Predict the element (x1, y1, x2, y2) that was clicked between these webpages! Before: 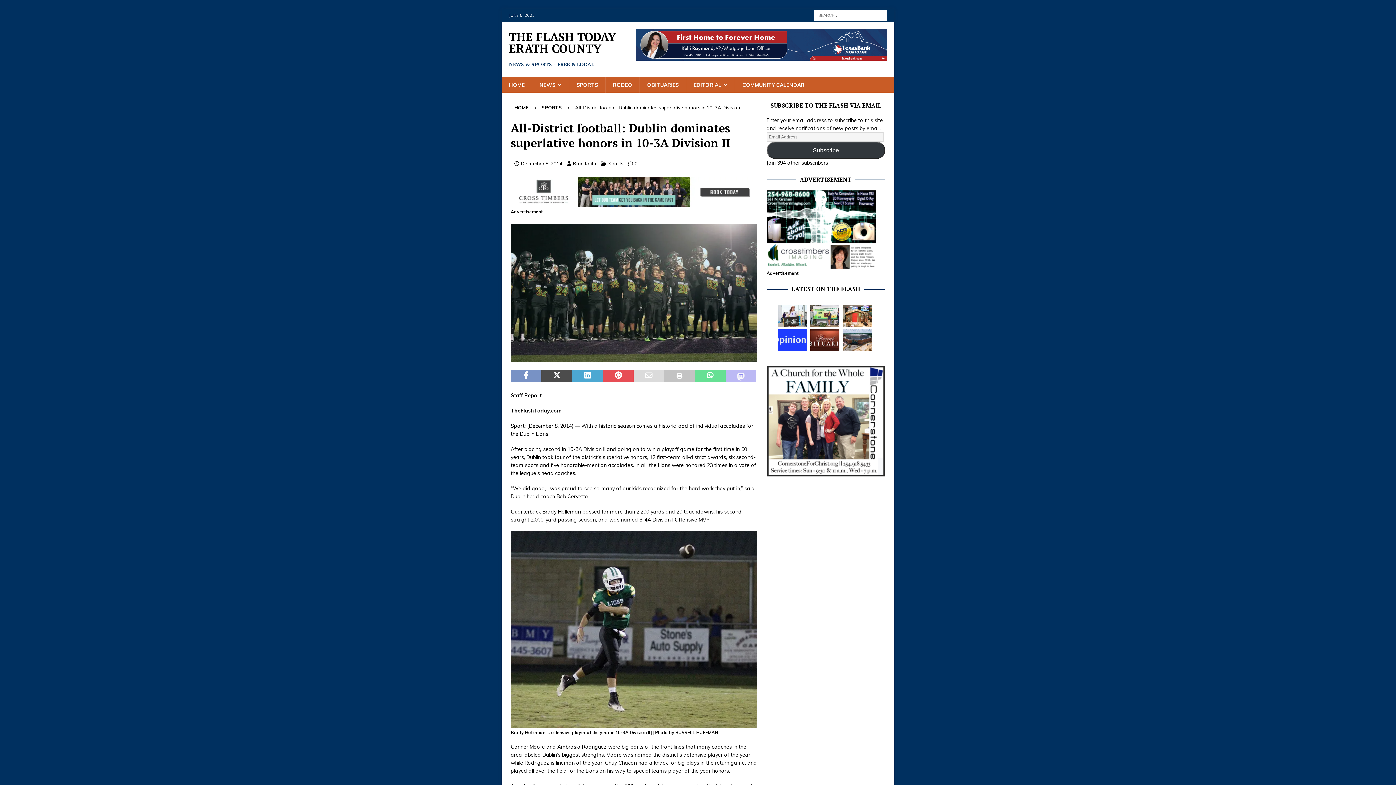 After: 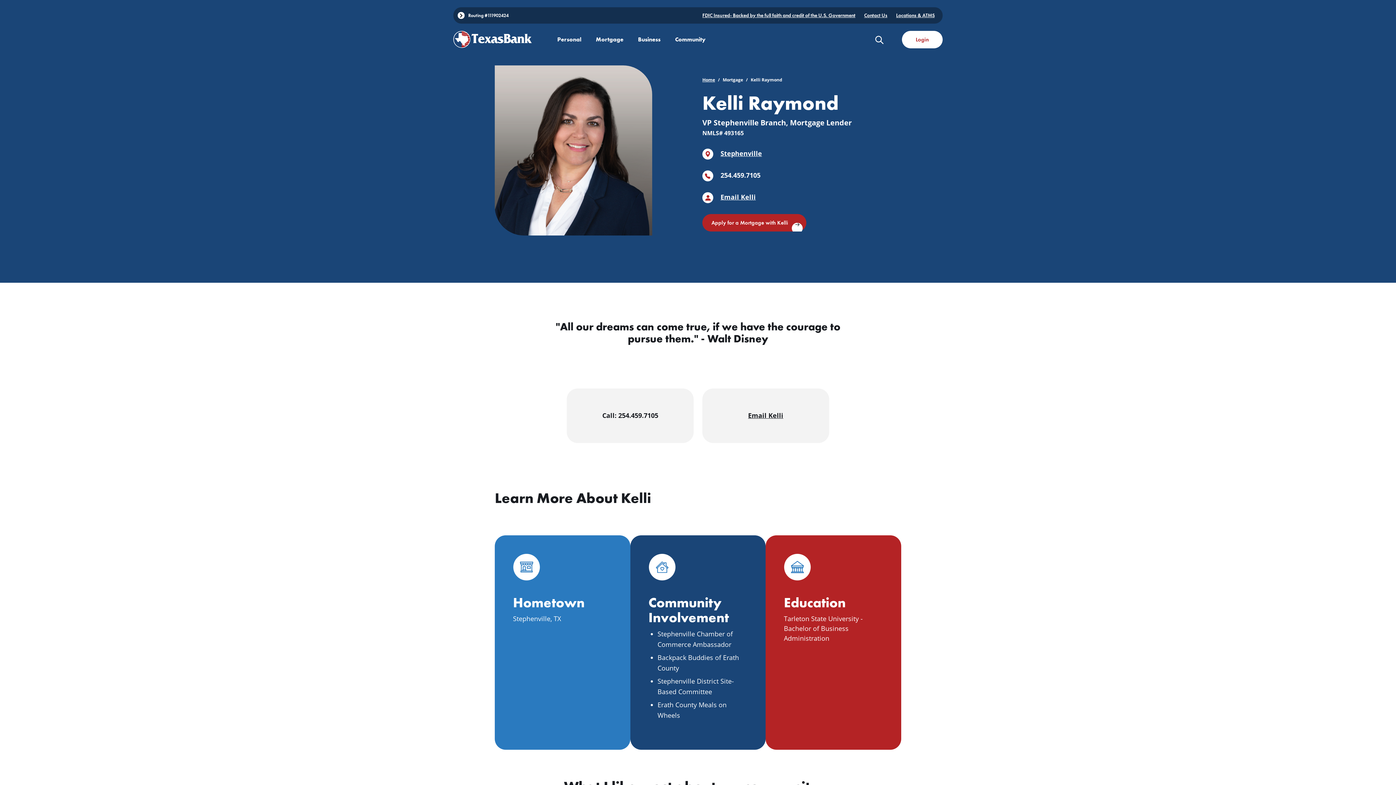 Action: bbox: (635, 53, 887, 60)